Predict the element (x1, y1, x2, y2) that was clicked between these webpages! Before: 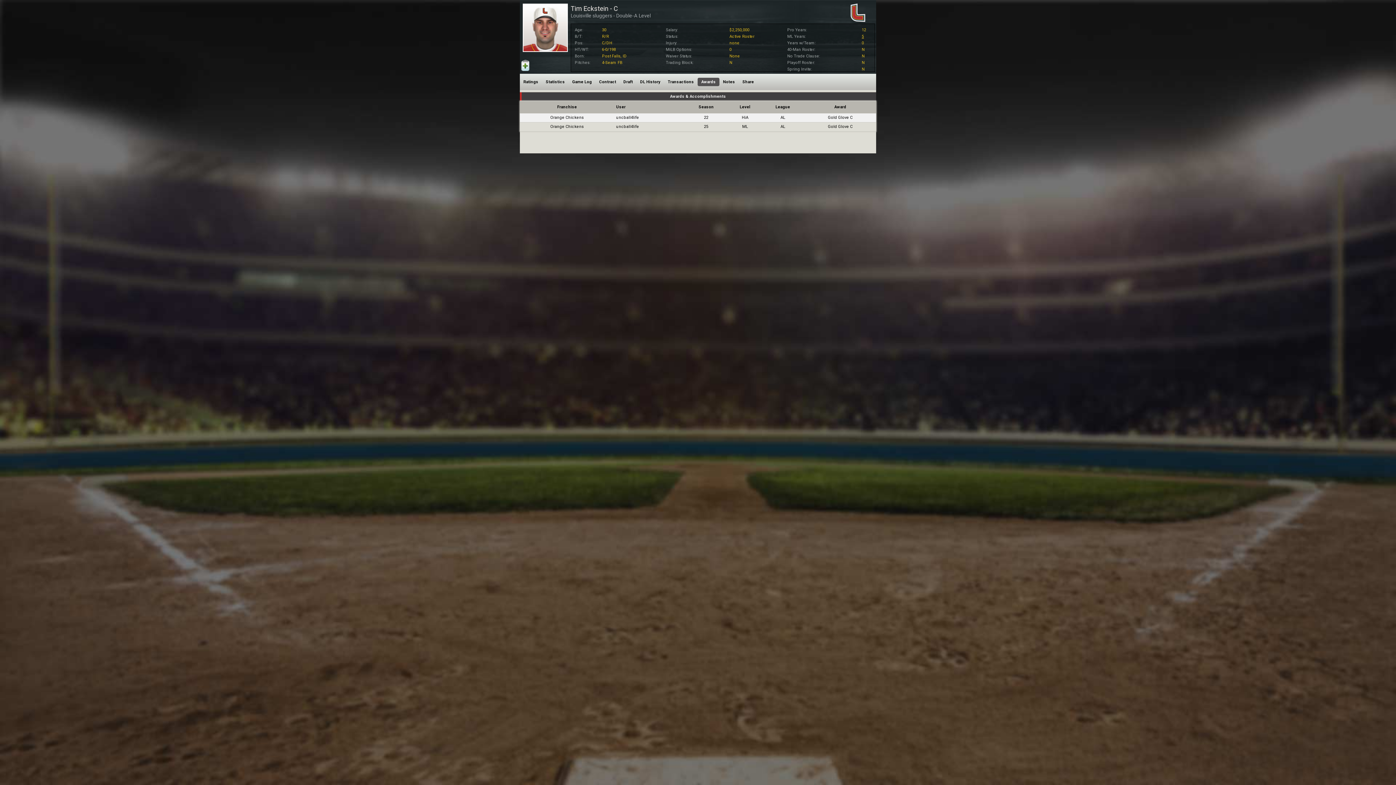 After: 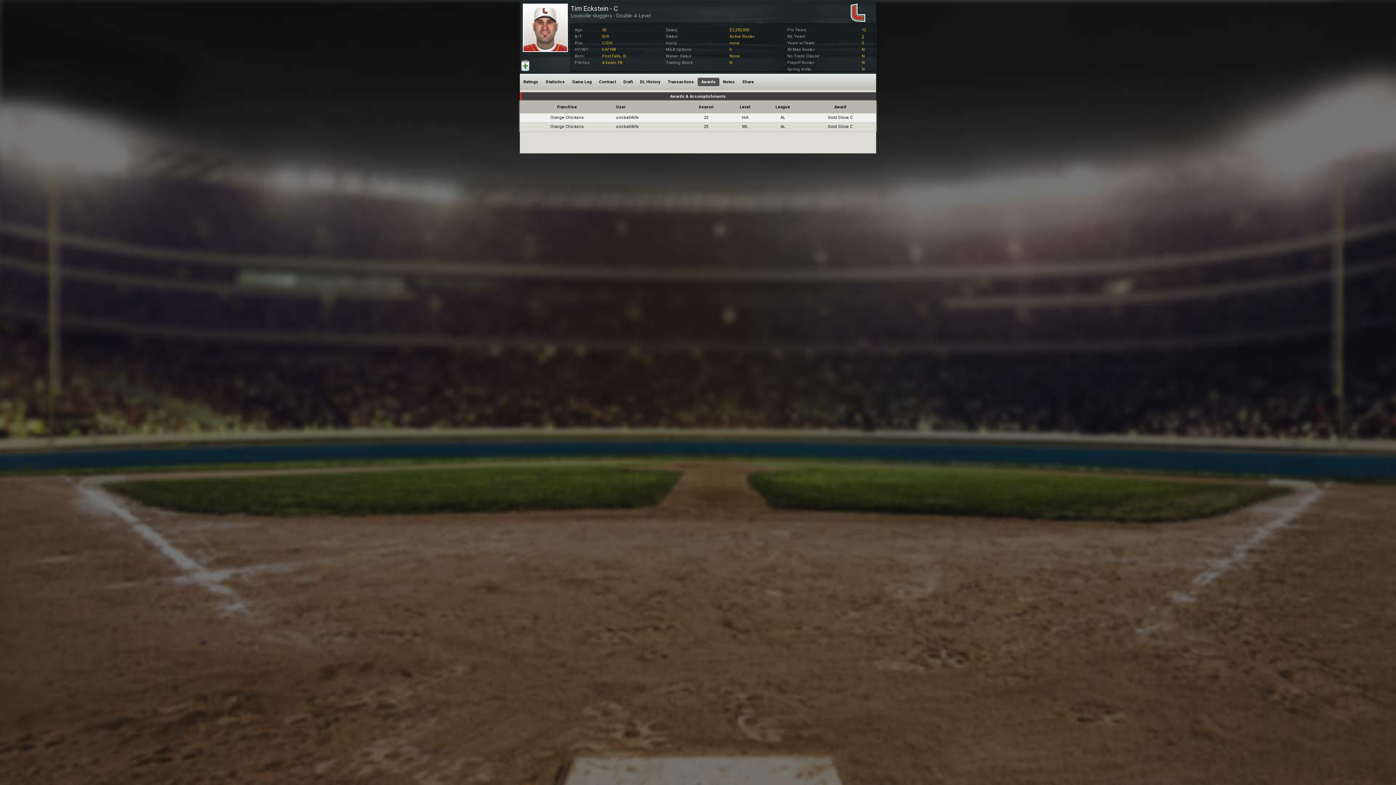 Action: label: 5 bbox: (862, 34, 864, 38)